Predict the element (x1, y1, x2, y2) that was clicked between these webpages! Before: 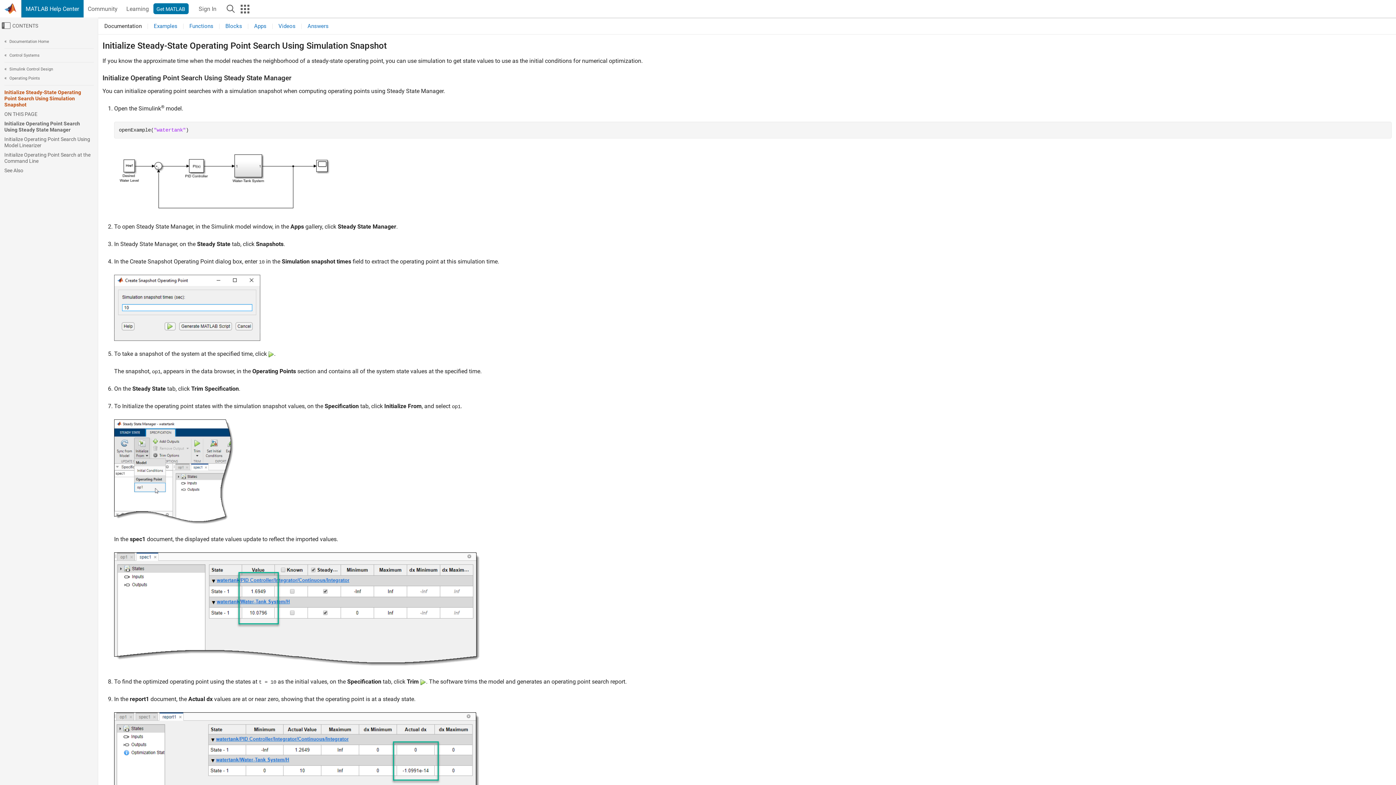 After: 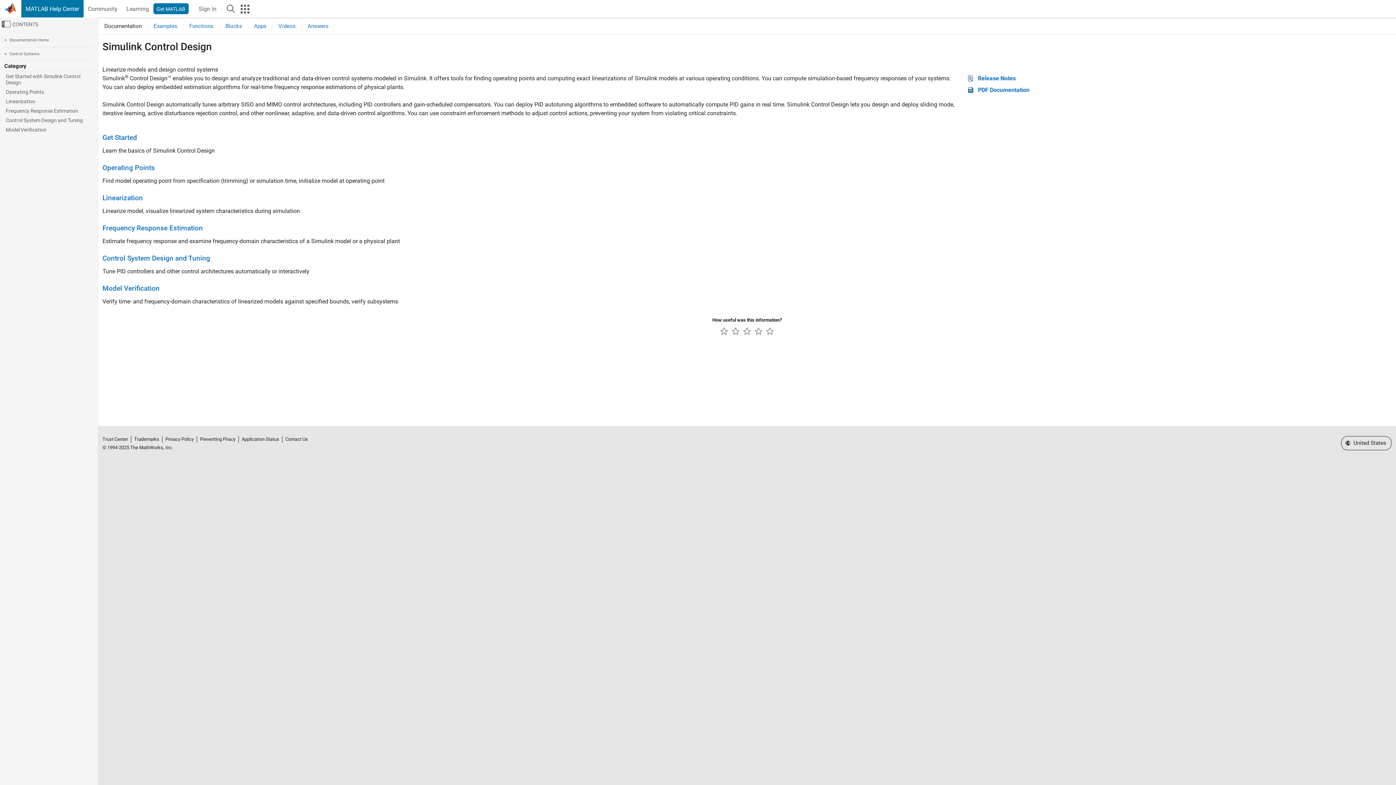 Action: label:  Simulink Control Design bbox: (4, 64, 93, 73)